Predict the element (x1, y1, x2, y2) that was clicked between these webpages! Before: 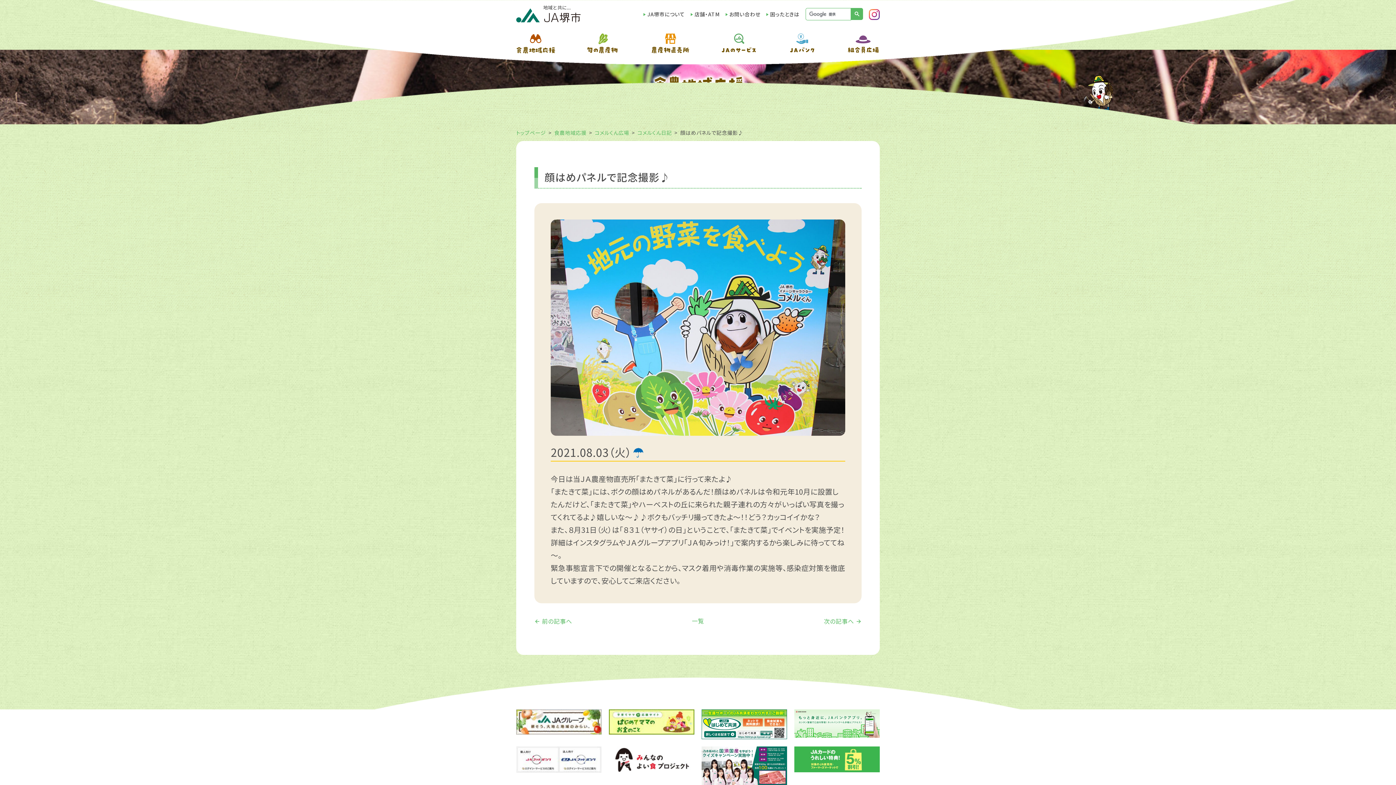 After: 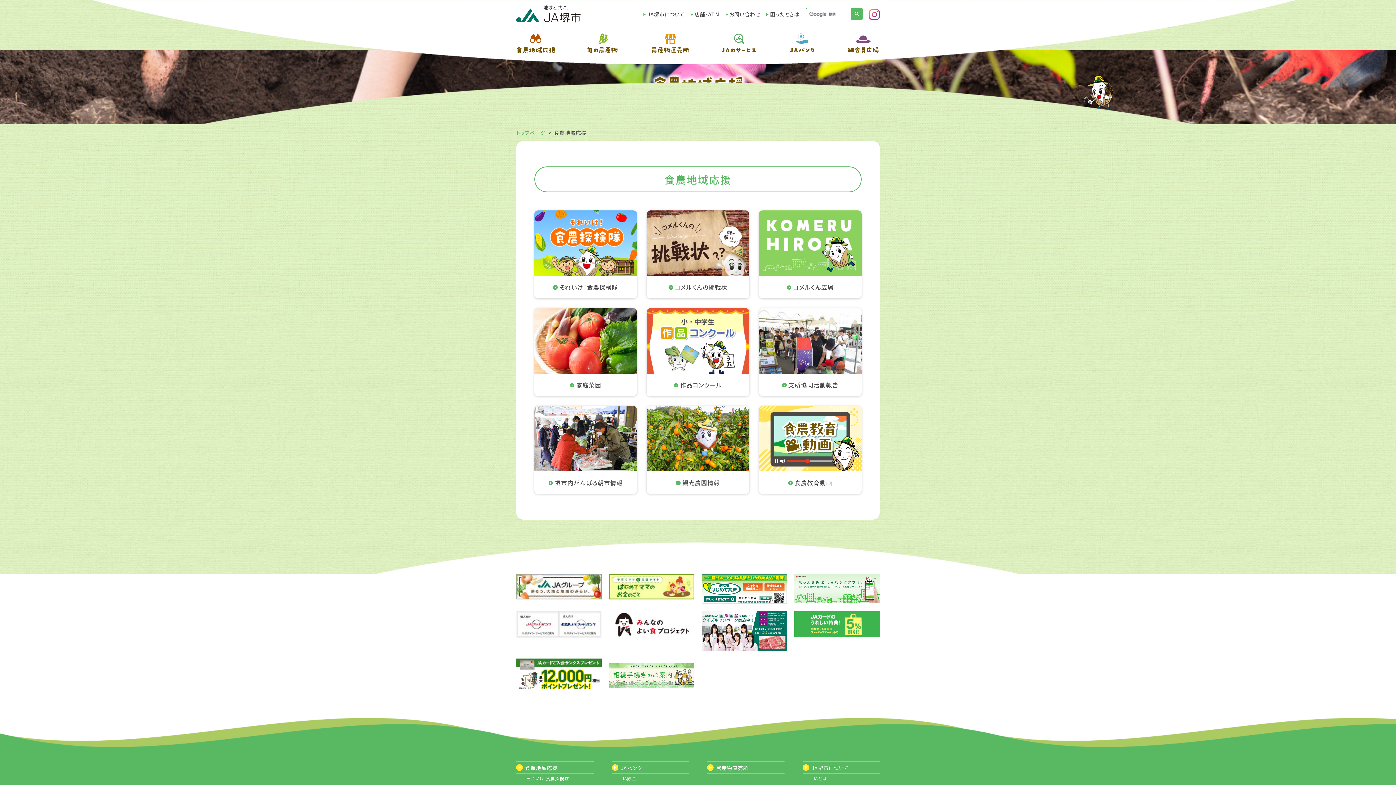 Action: label: 食農地域応援 bbox: (554, 129, 586, 136)